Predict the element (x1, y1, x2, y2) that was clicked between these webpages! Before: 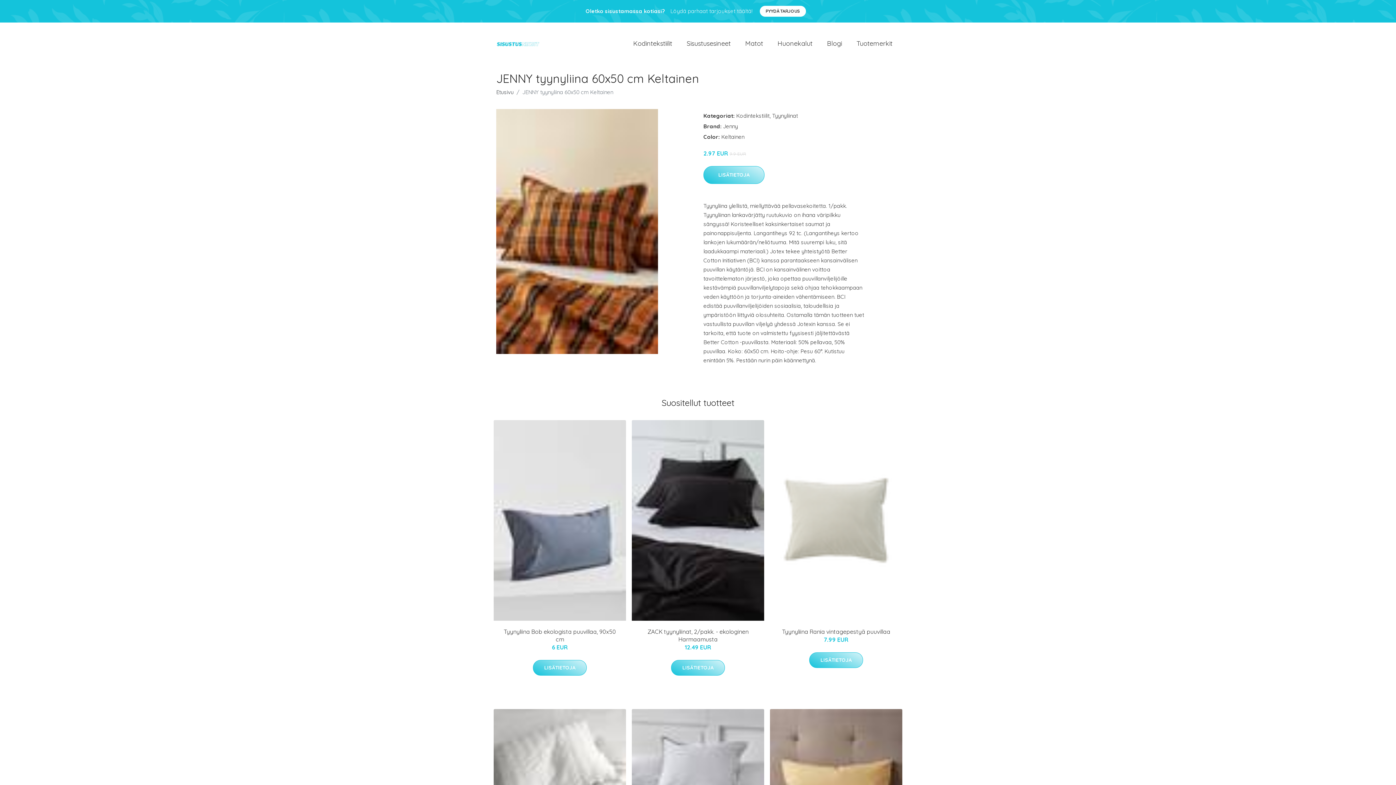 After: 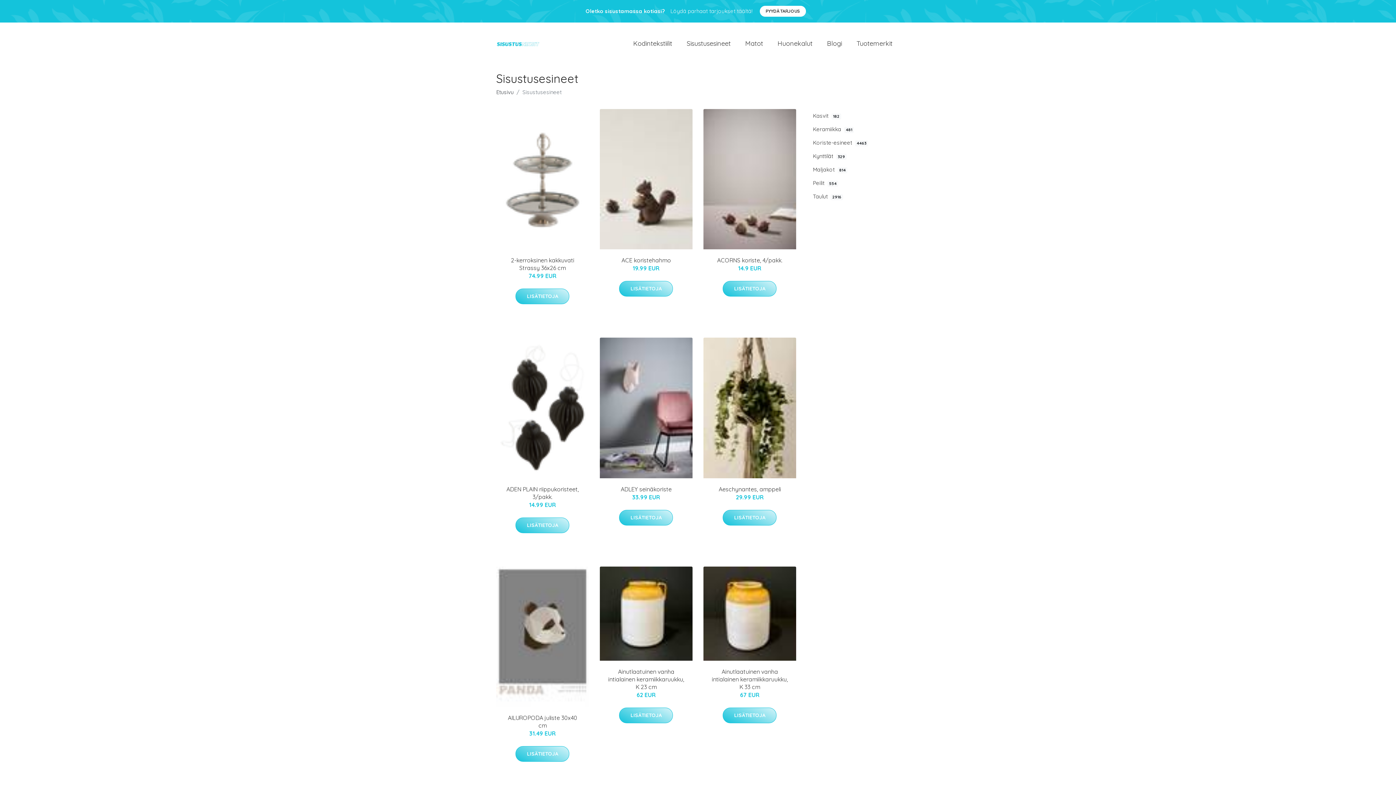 Action: label: Sisustusesineet bbox: (679, 31, 738, 55)